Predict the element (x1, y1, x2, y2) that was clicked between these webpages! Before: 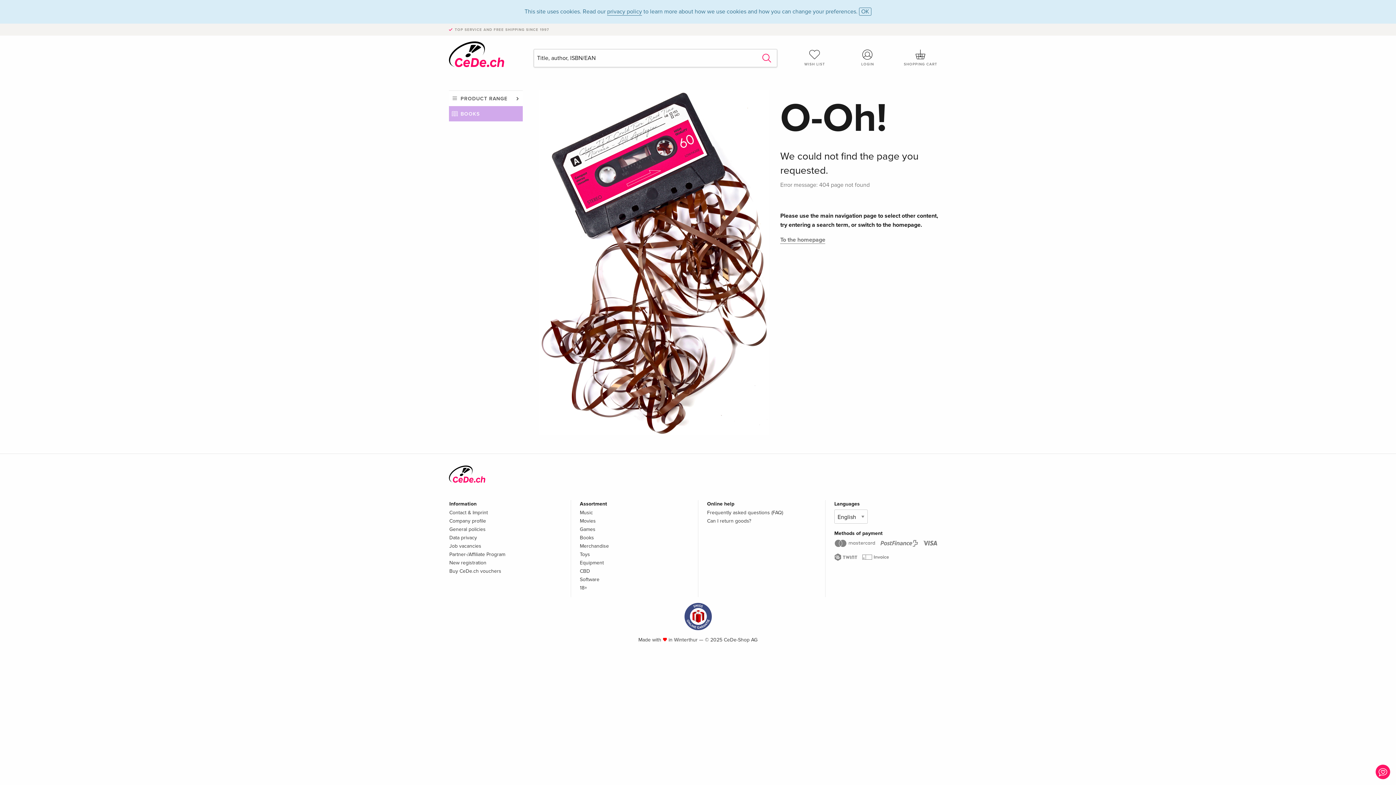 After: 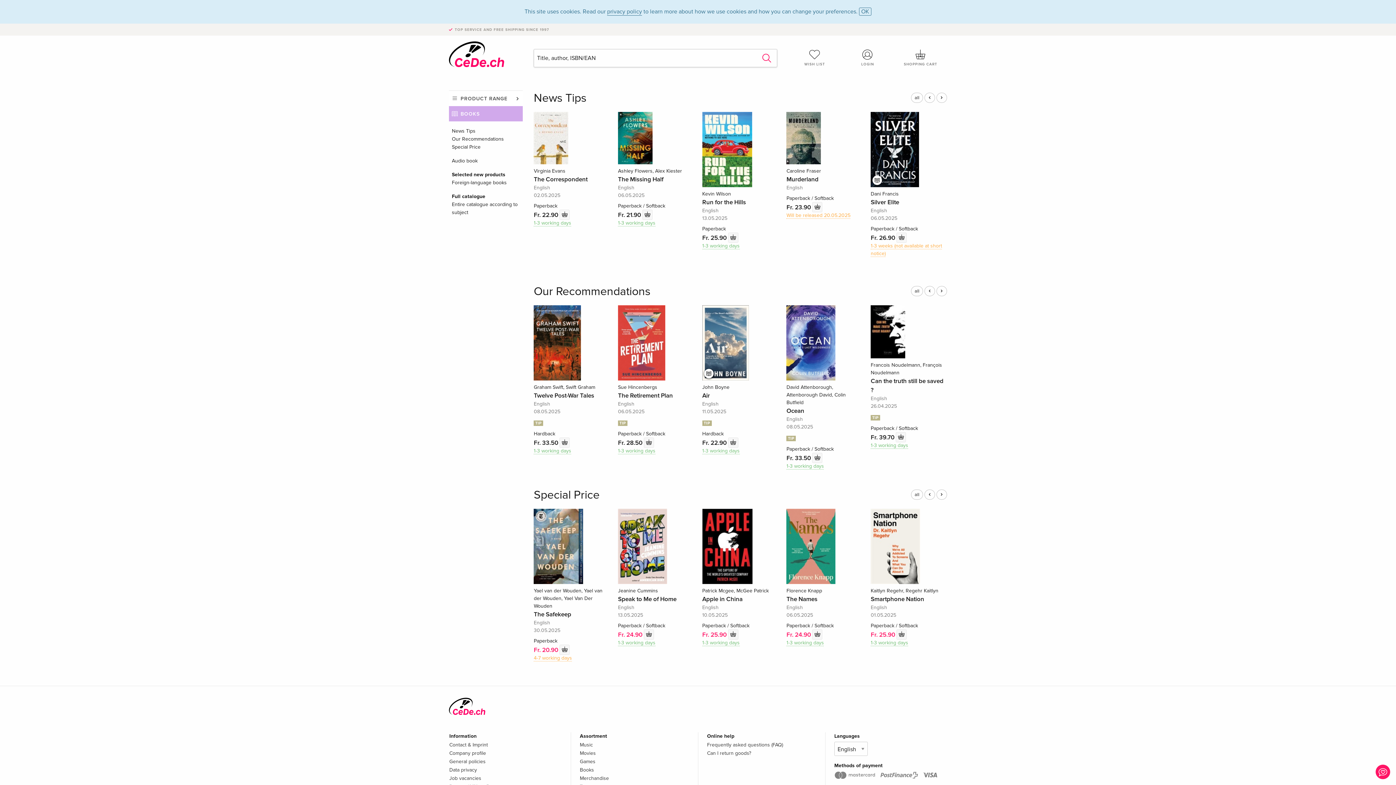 Action: bbox: (756, 49, 777, 67)